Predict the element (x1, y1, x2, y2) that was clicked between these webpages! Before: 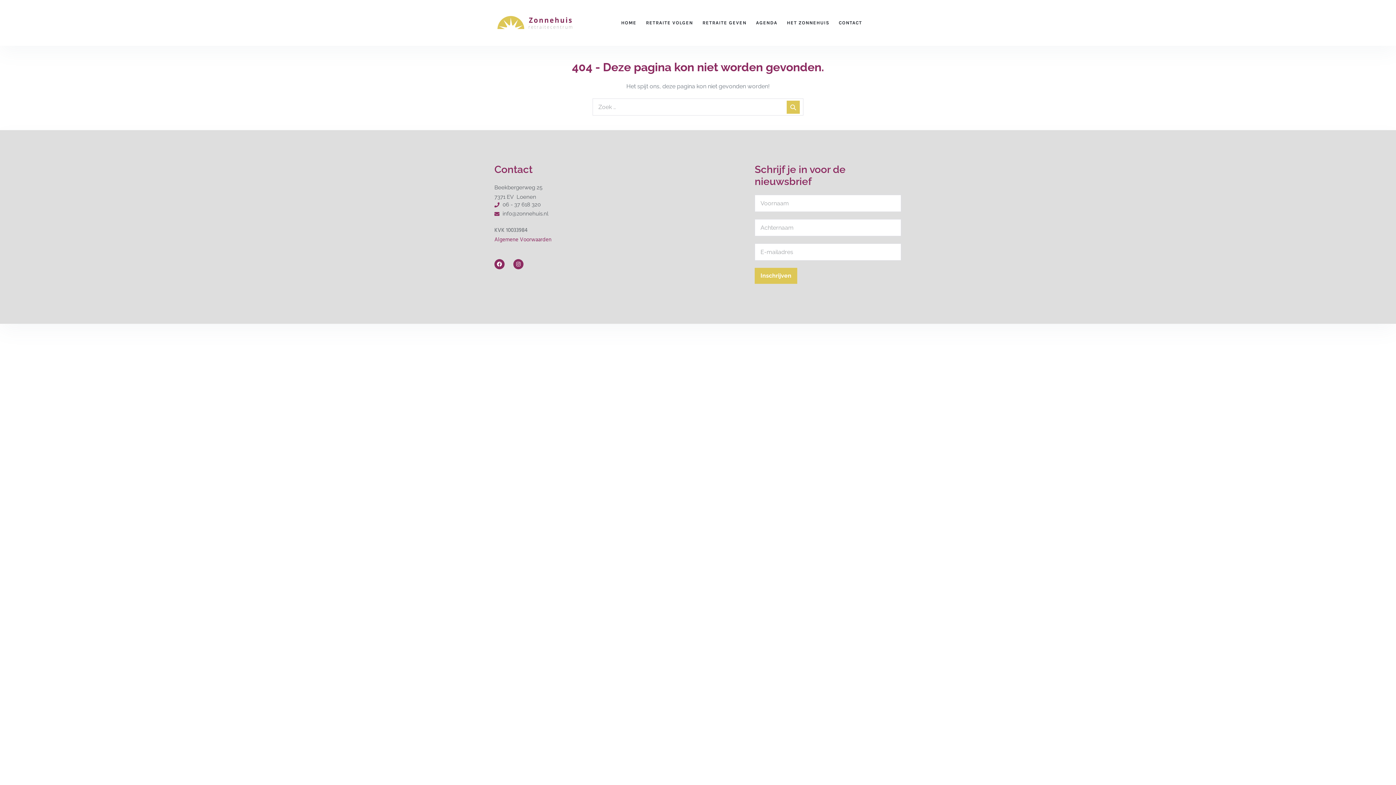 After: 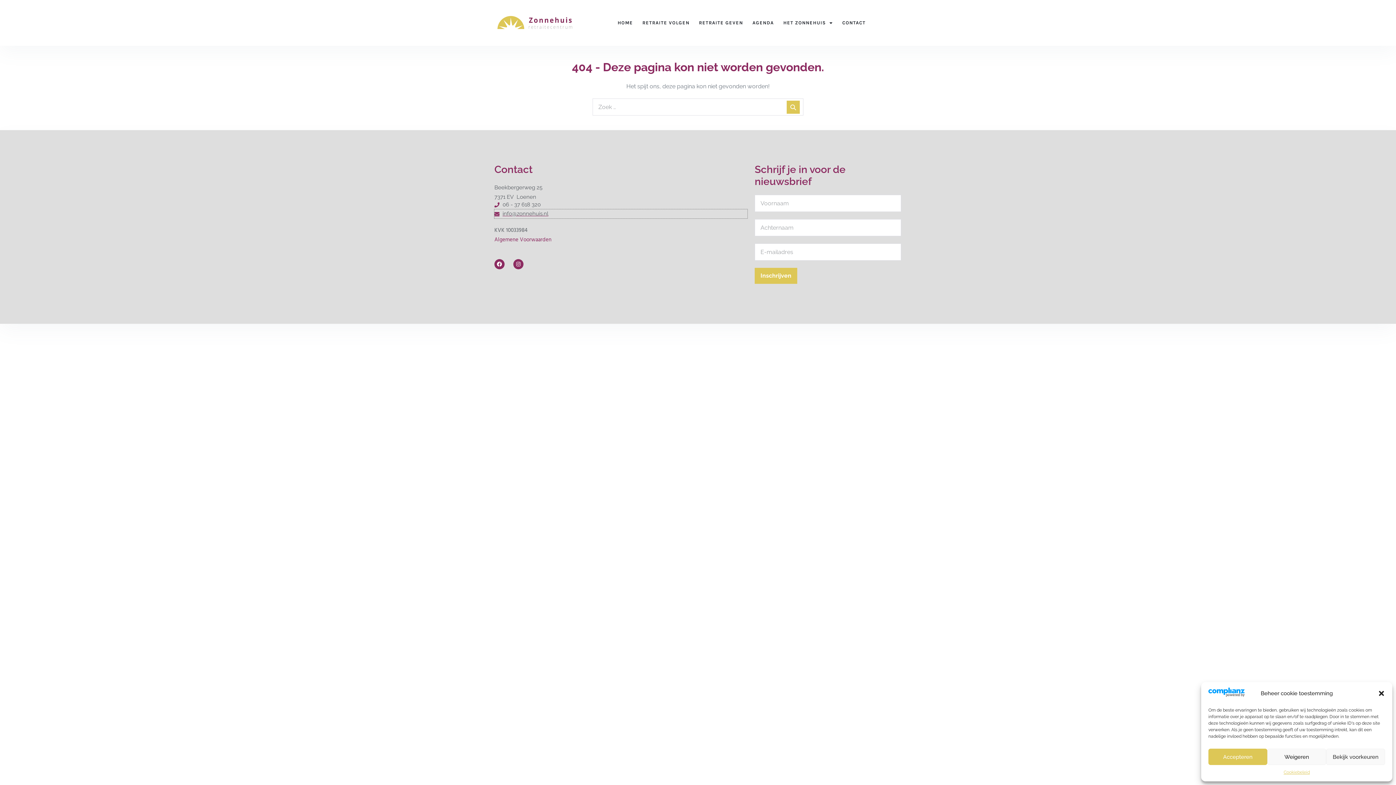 Action: label: info@zonnehuis.nl bbox: (494, 209, 747, 218)